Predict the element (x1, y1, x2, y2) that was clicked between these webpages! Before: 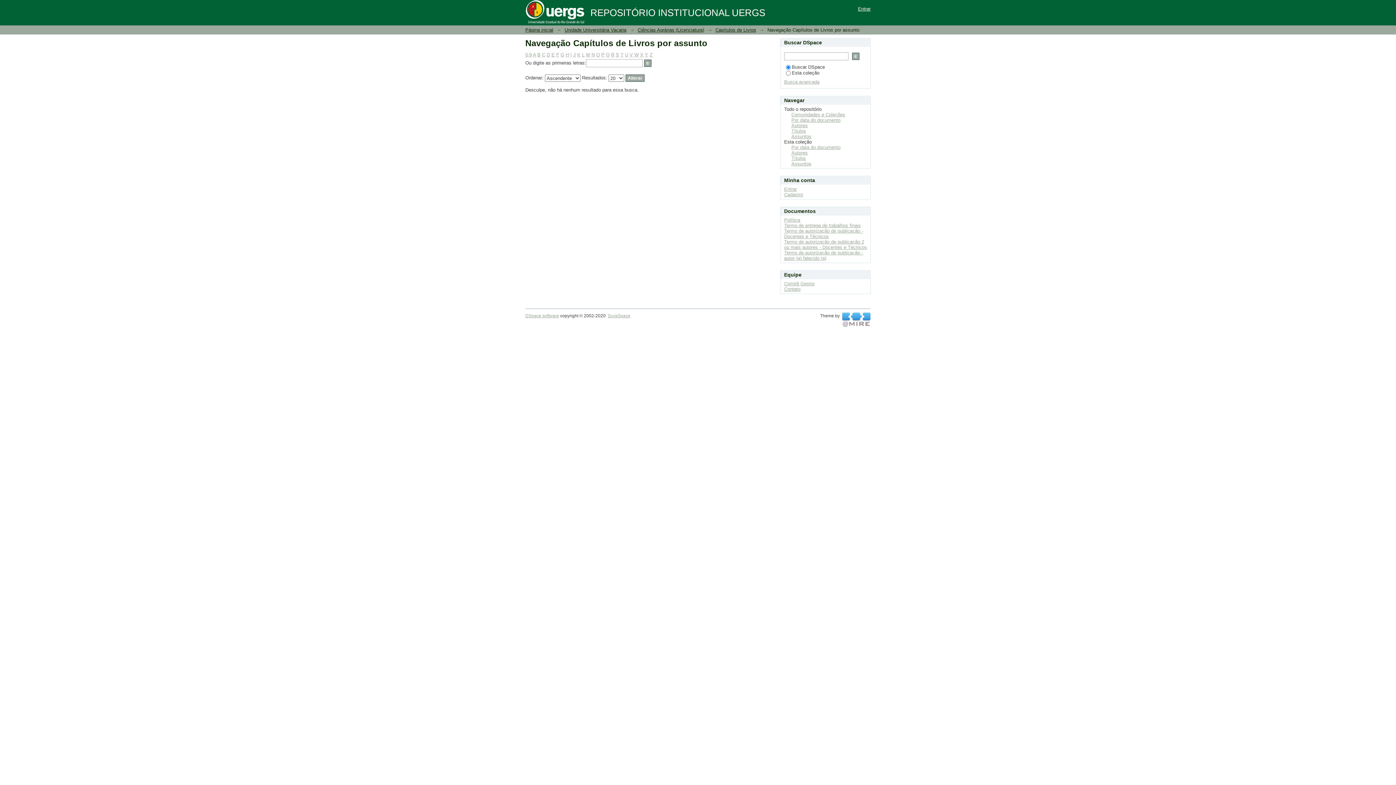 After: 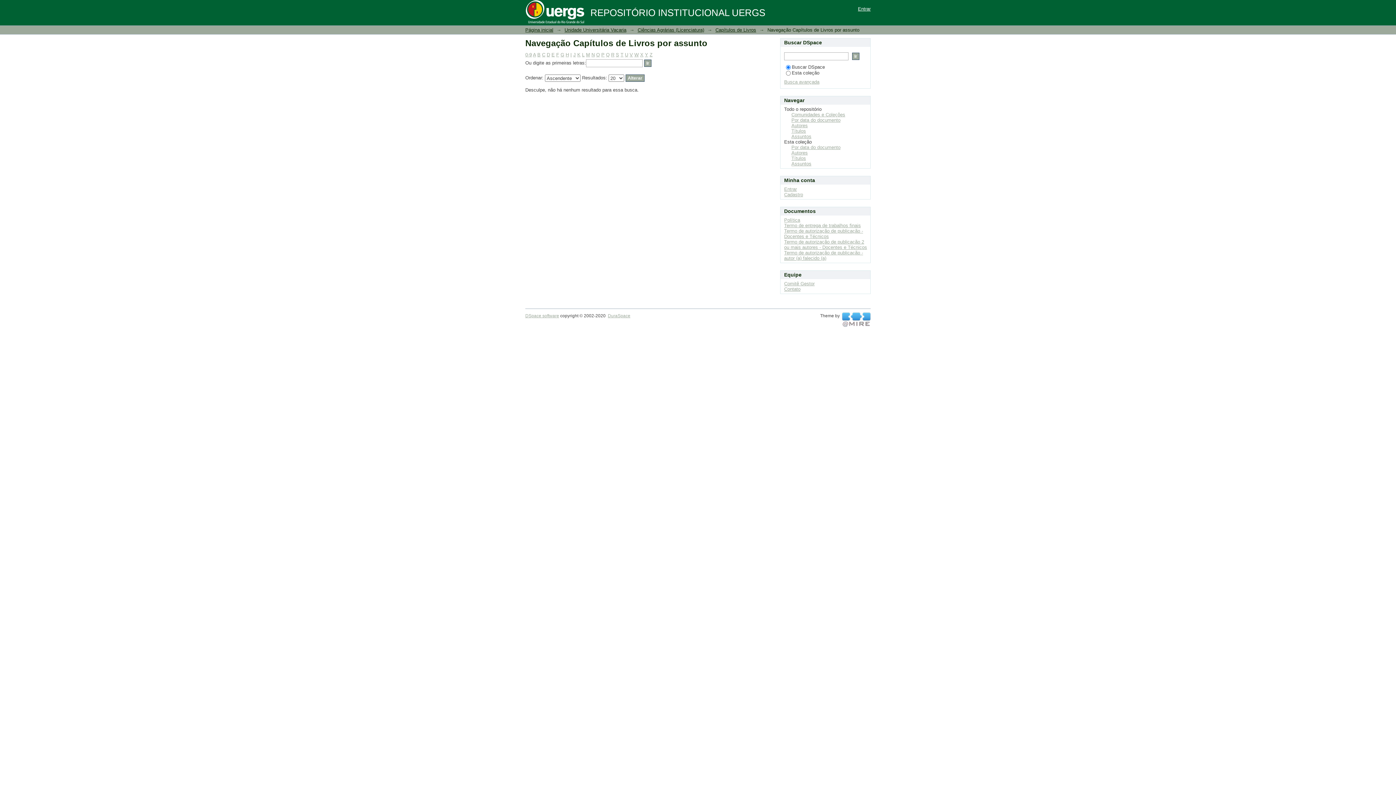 Action: bbox: (525, 52, 532, 57) label: 0-9